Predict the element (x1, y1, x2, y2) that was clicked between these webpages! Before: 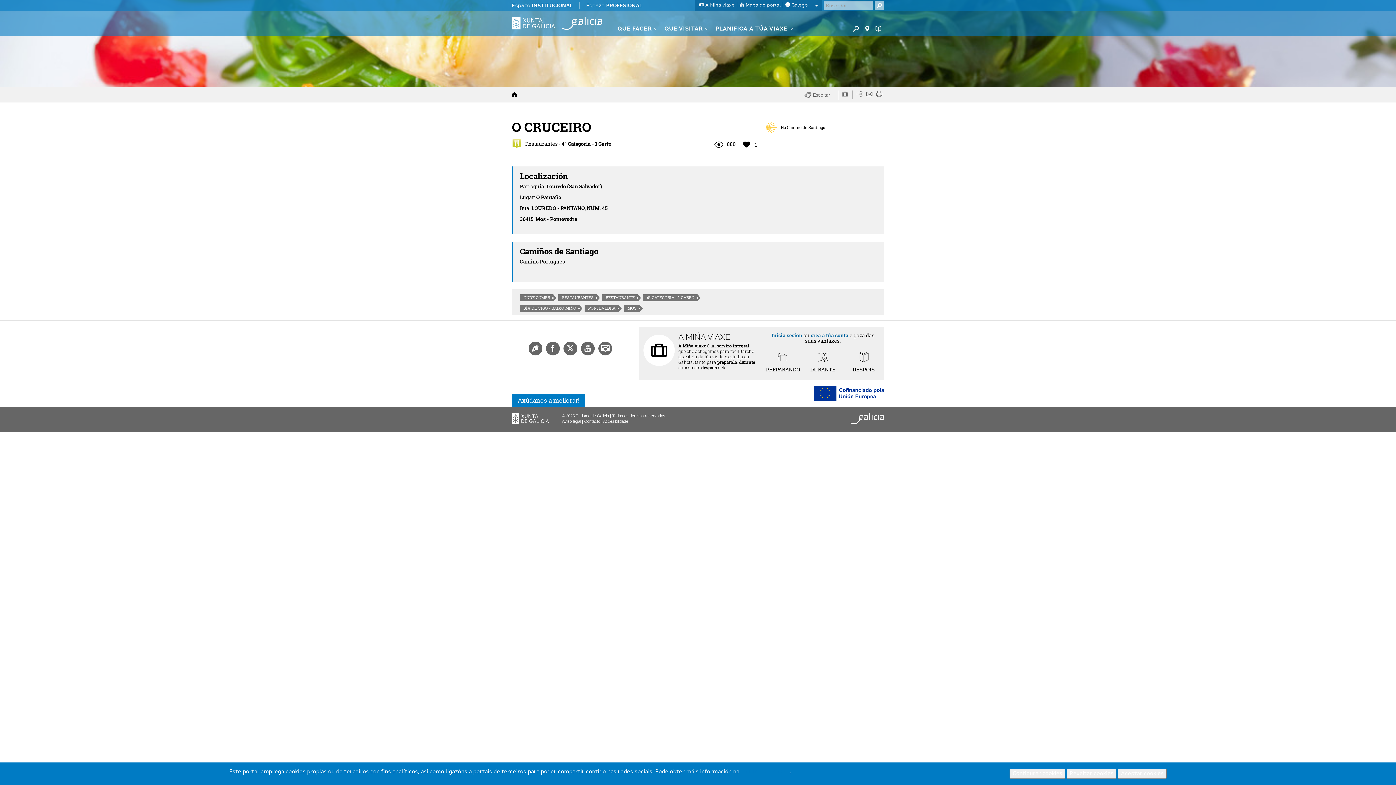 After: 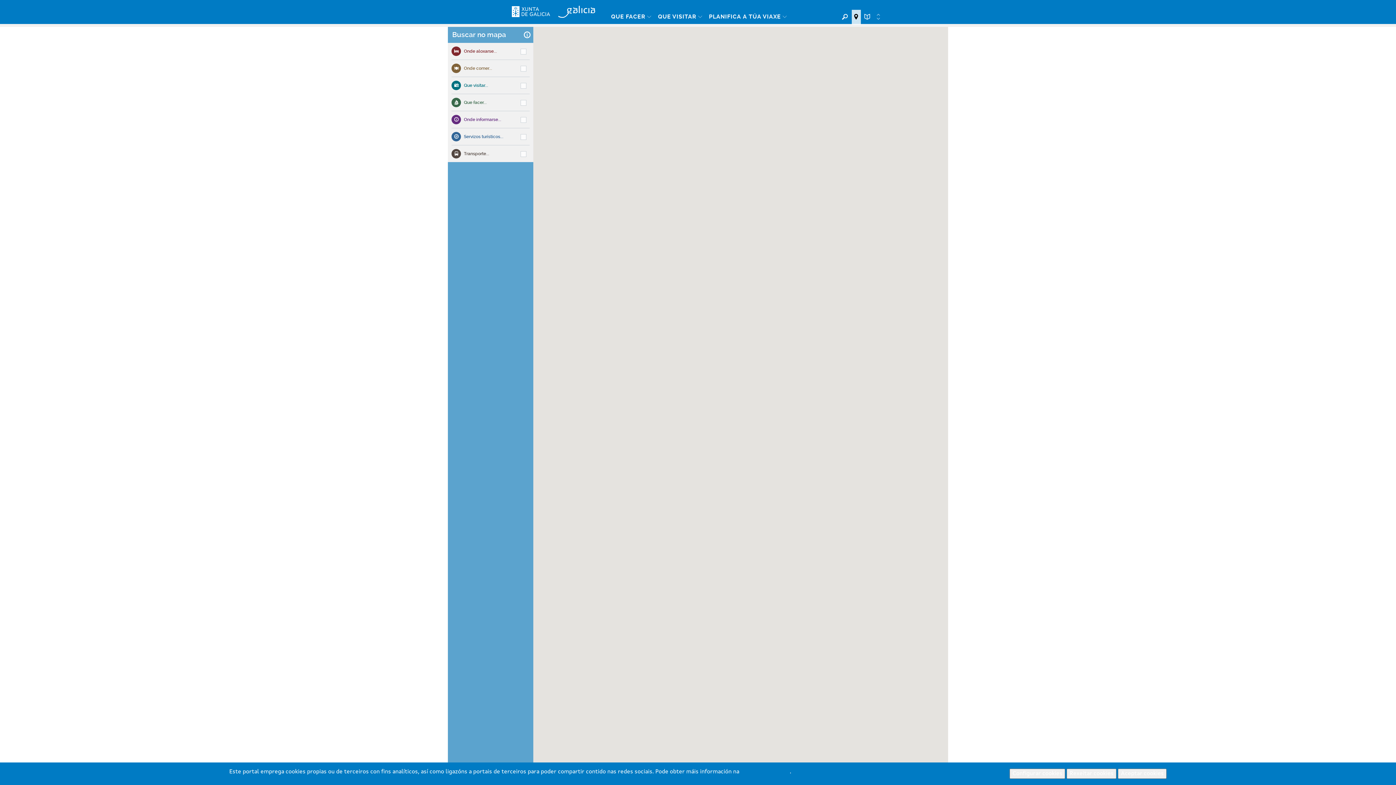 Action: label: MAPA bbox: (863, 21, 872, 36)